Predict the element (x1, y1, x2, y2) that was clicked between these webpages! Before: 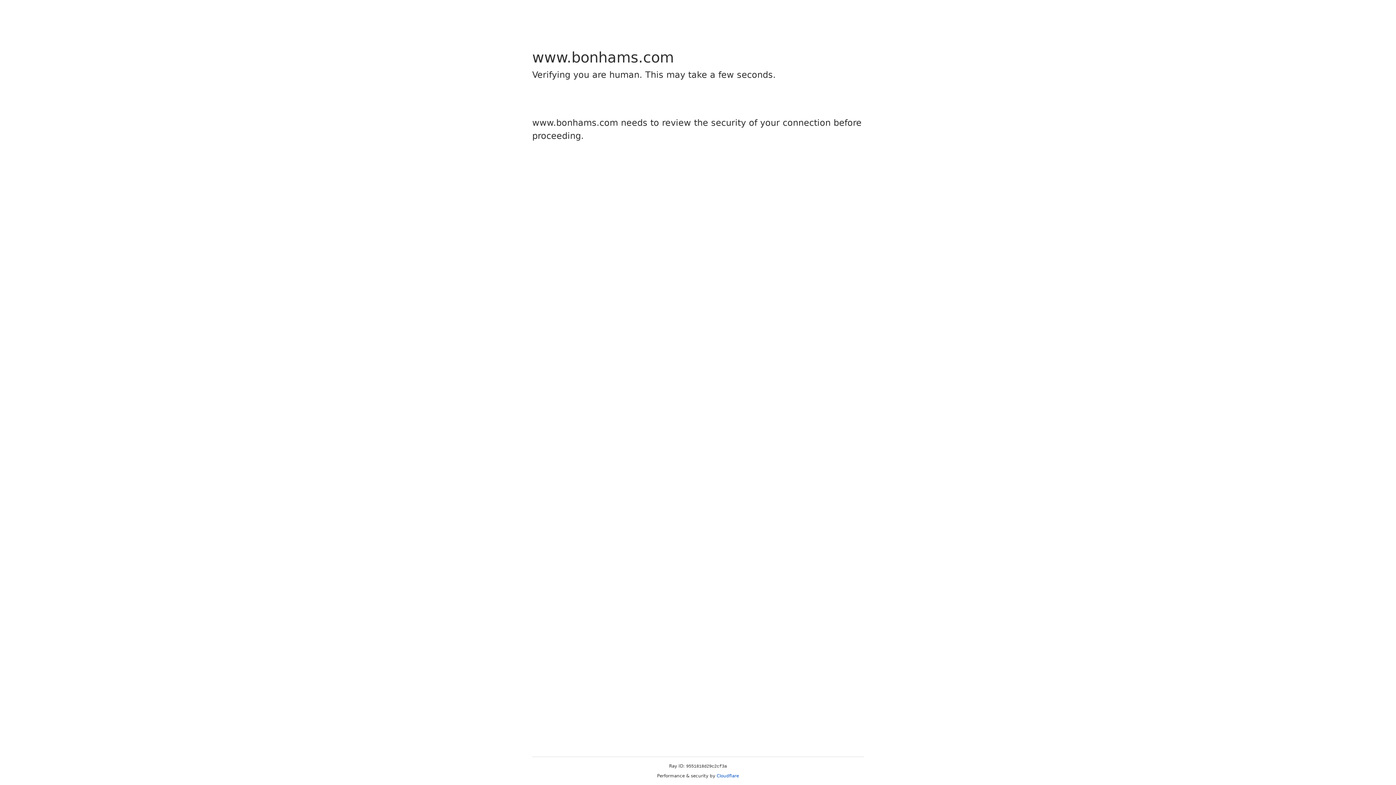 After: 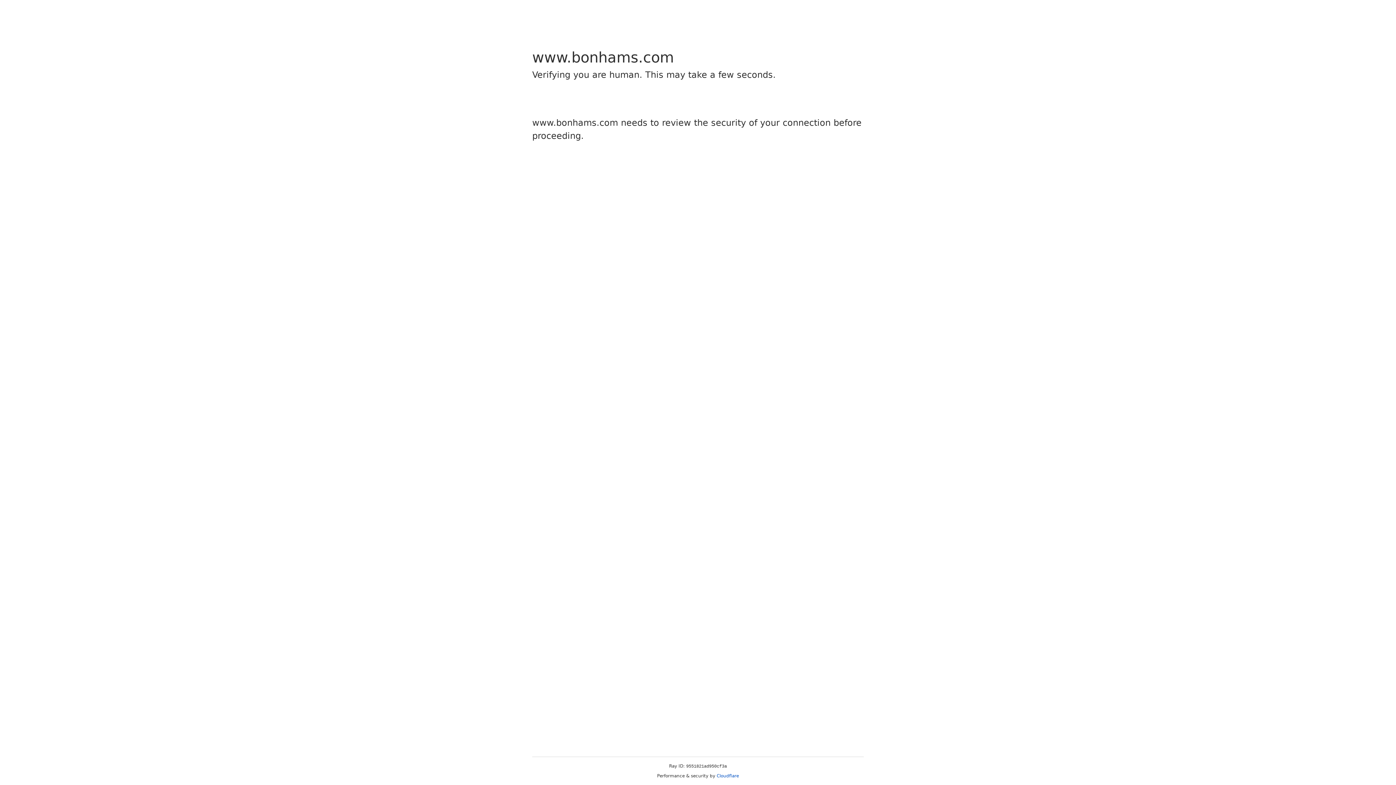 Action: label: Cloudflare bbox: (716, 773, 739, 778)